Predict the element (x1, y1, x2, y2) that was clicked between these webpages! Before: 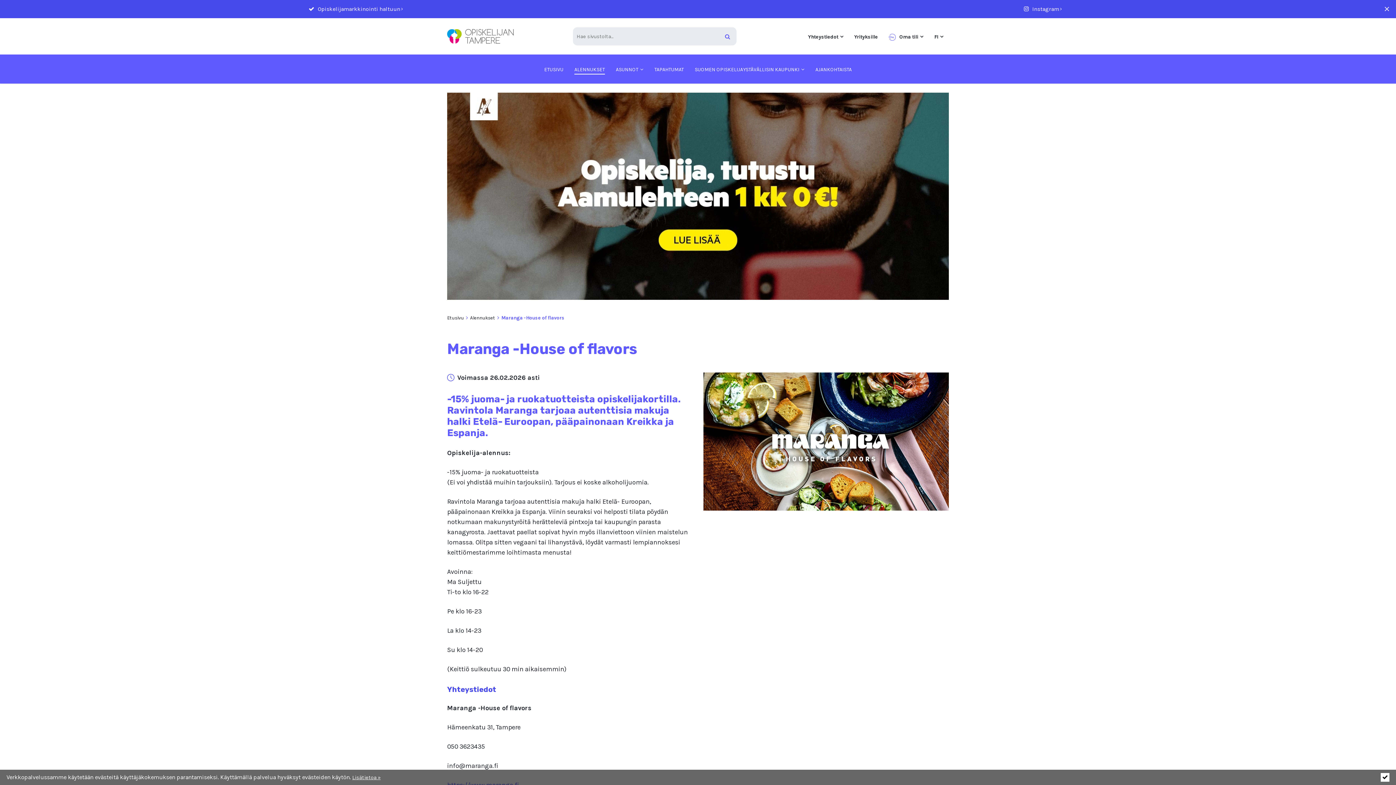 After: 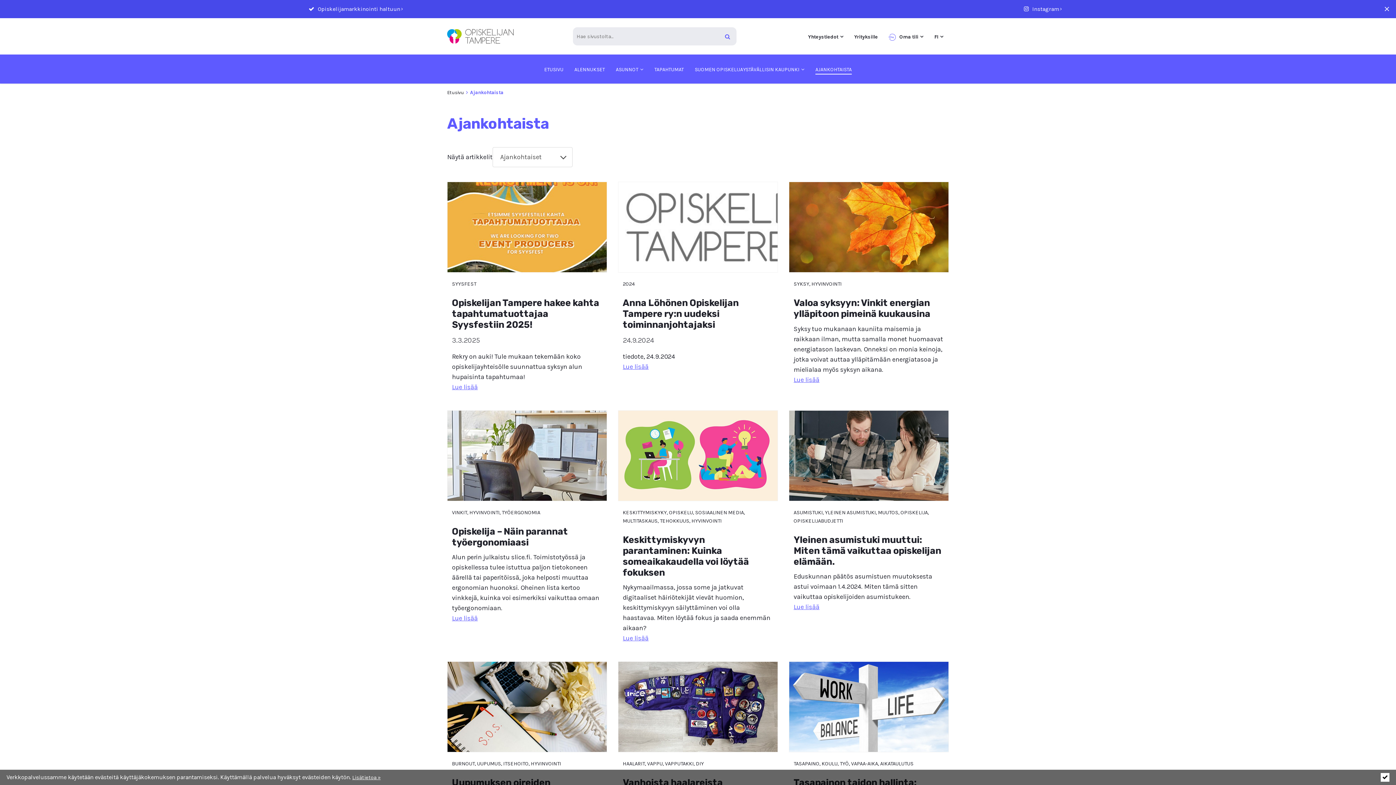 Action: label: AJANKOHTAISTA bbox: (810, 54, 857, 83)